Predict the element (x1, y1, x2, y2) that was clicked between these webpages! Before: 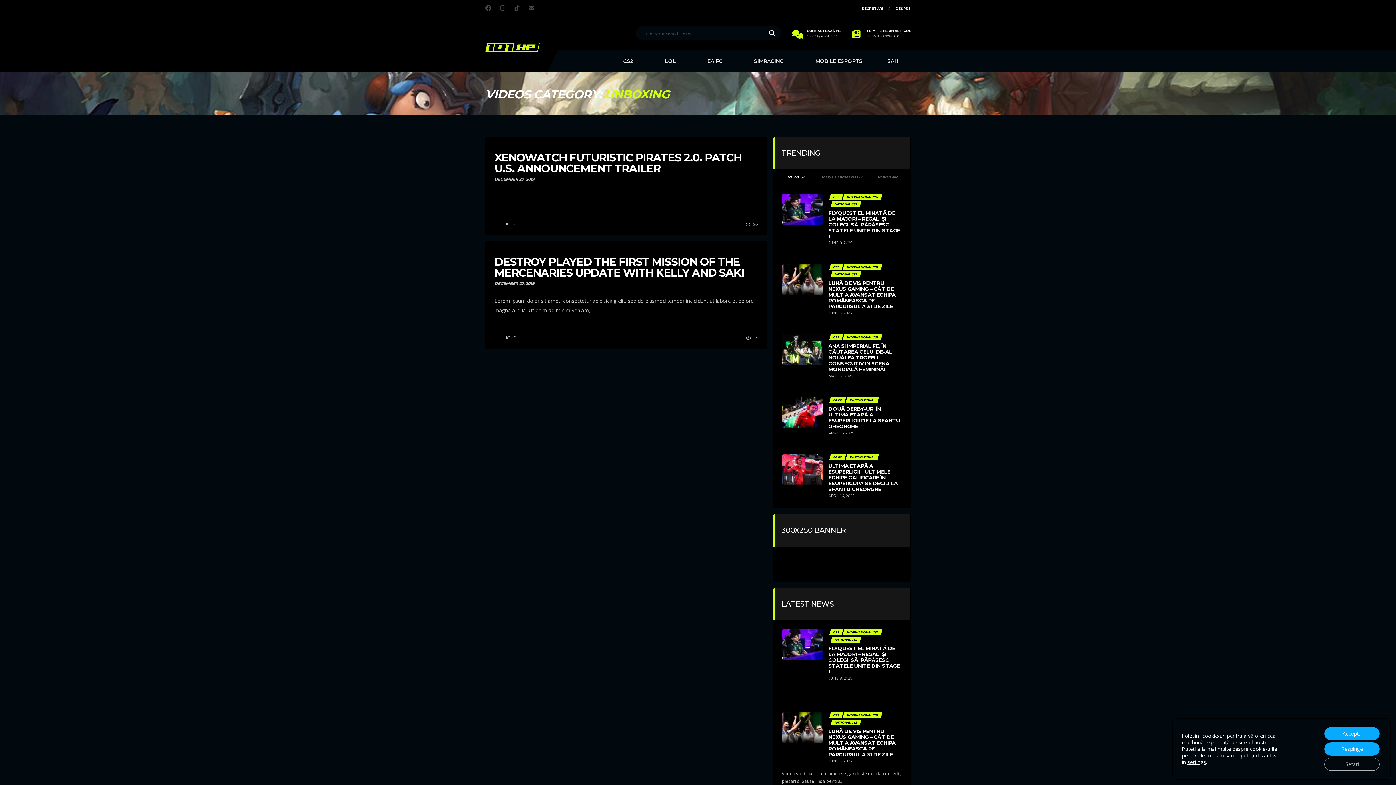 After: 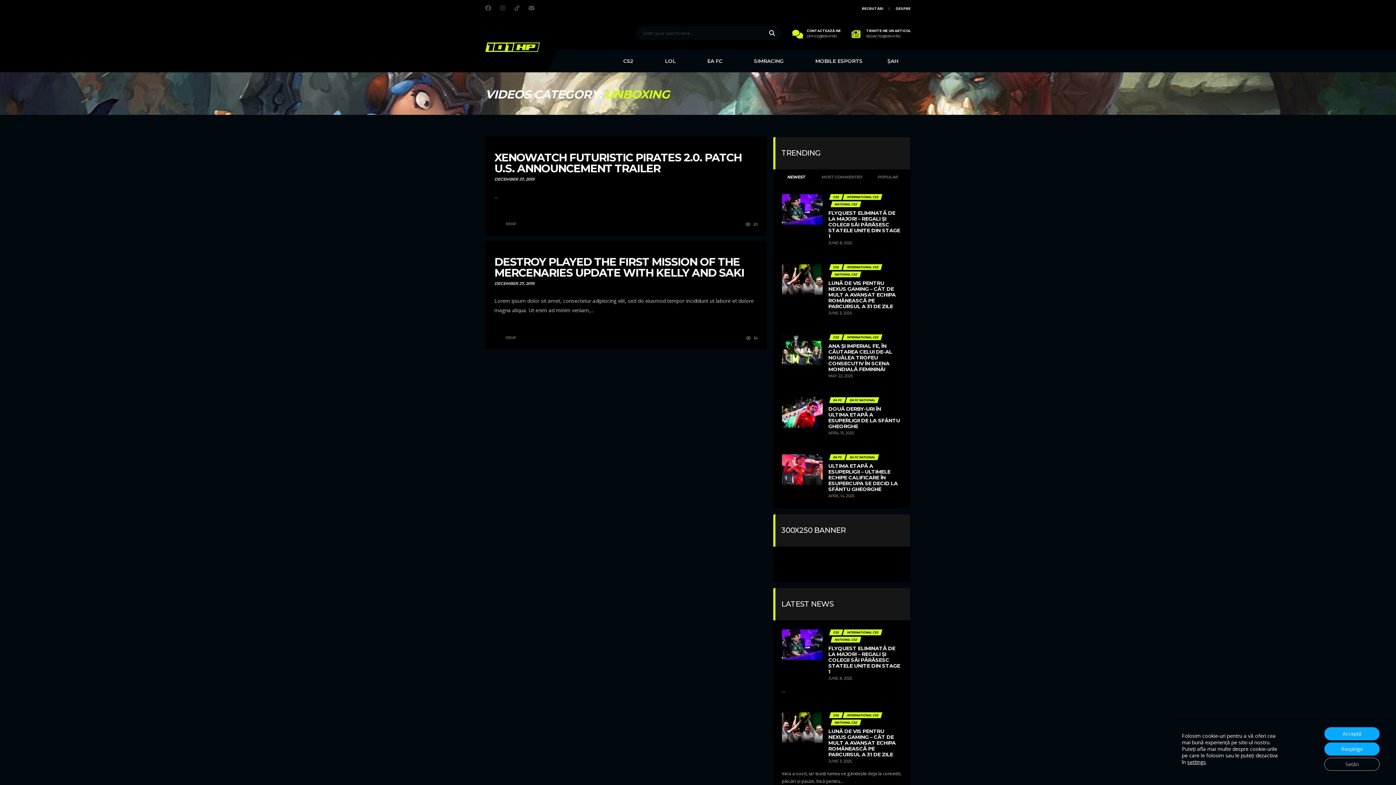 Action: bbox: (773, 169, 819, 184) label: NEWEST